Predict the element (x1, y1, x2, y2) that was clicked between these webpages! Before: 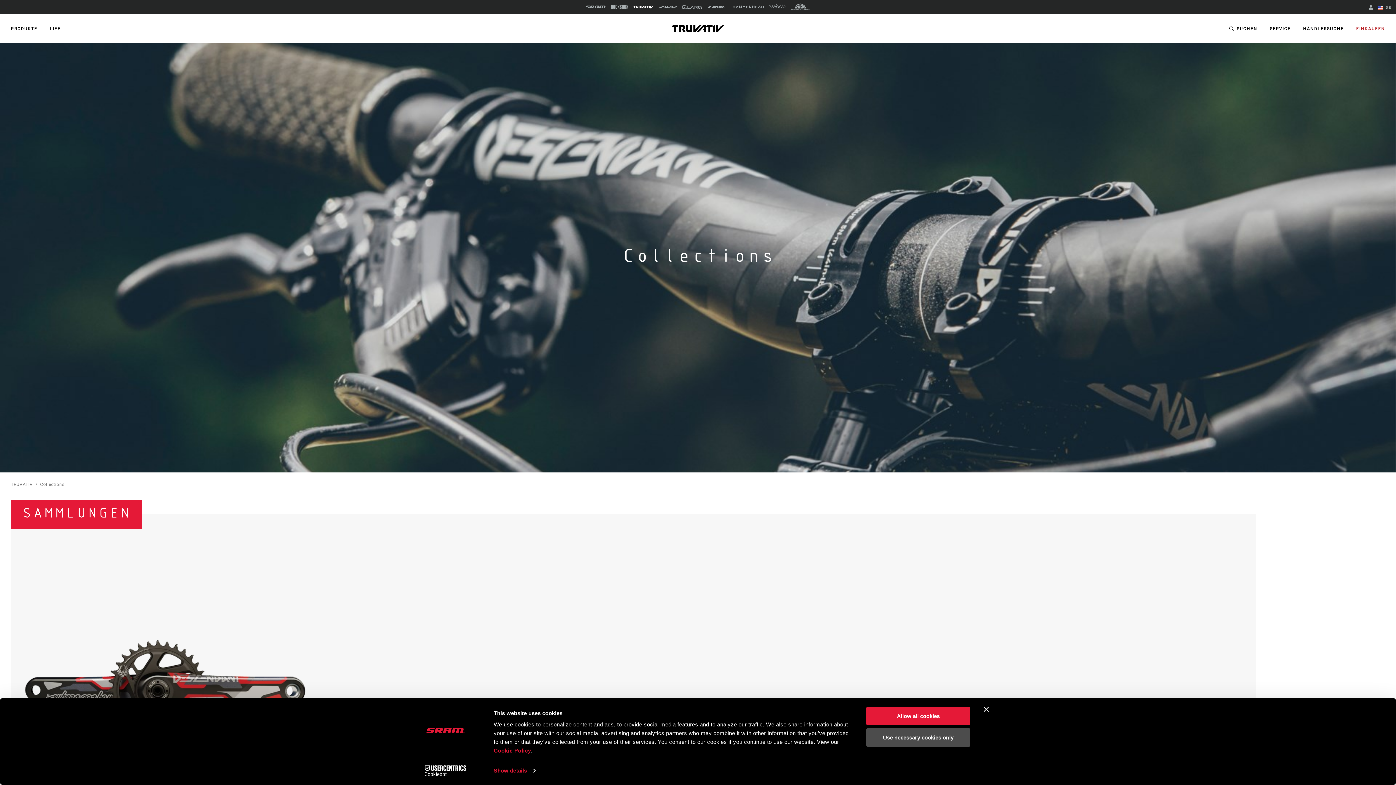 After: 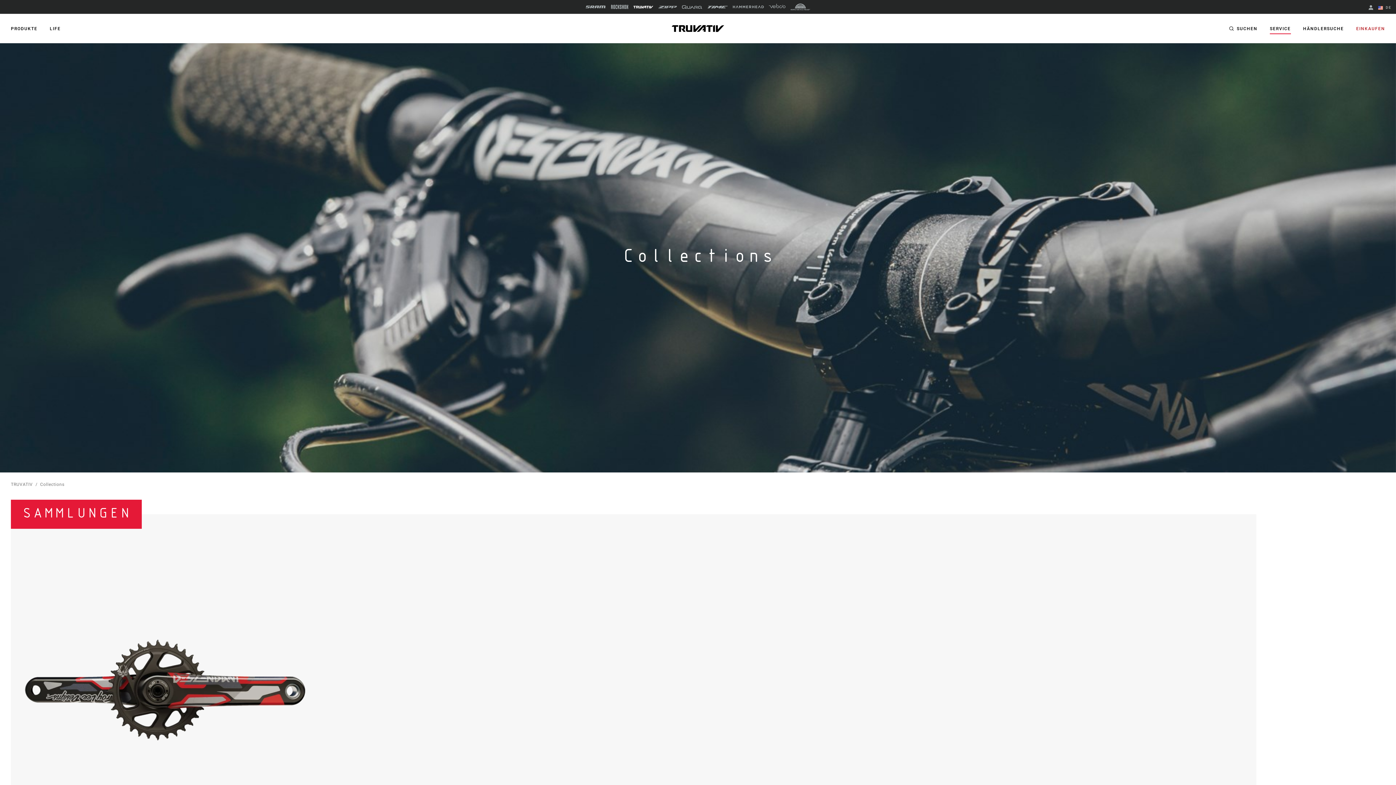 Action: bbox: (1270, 23, 1291, 34) label: SERVICE